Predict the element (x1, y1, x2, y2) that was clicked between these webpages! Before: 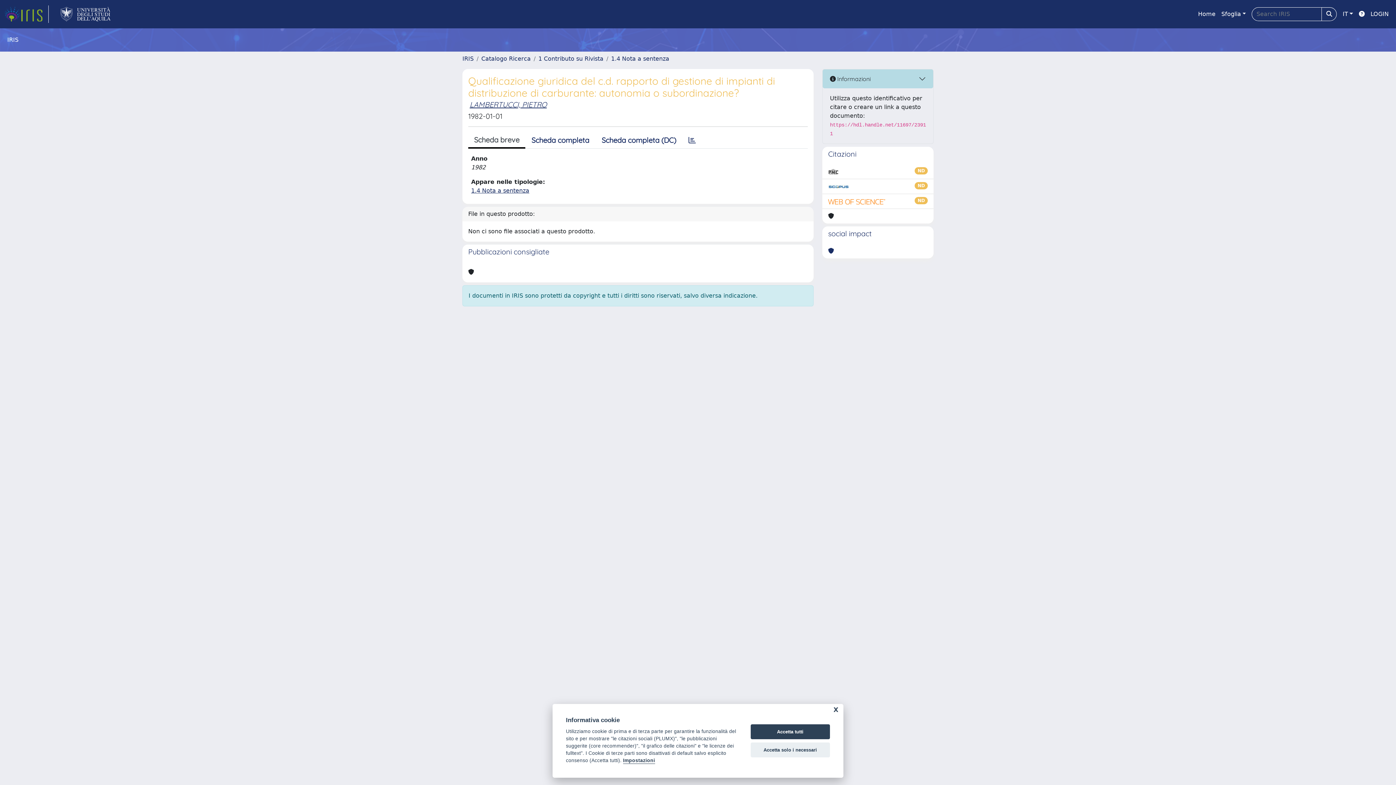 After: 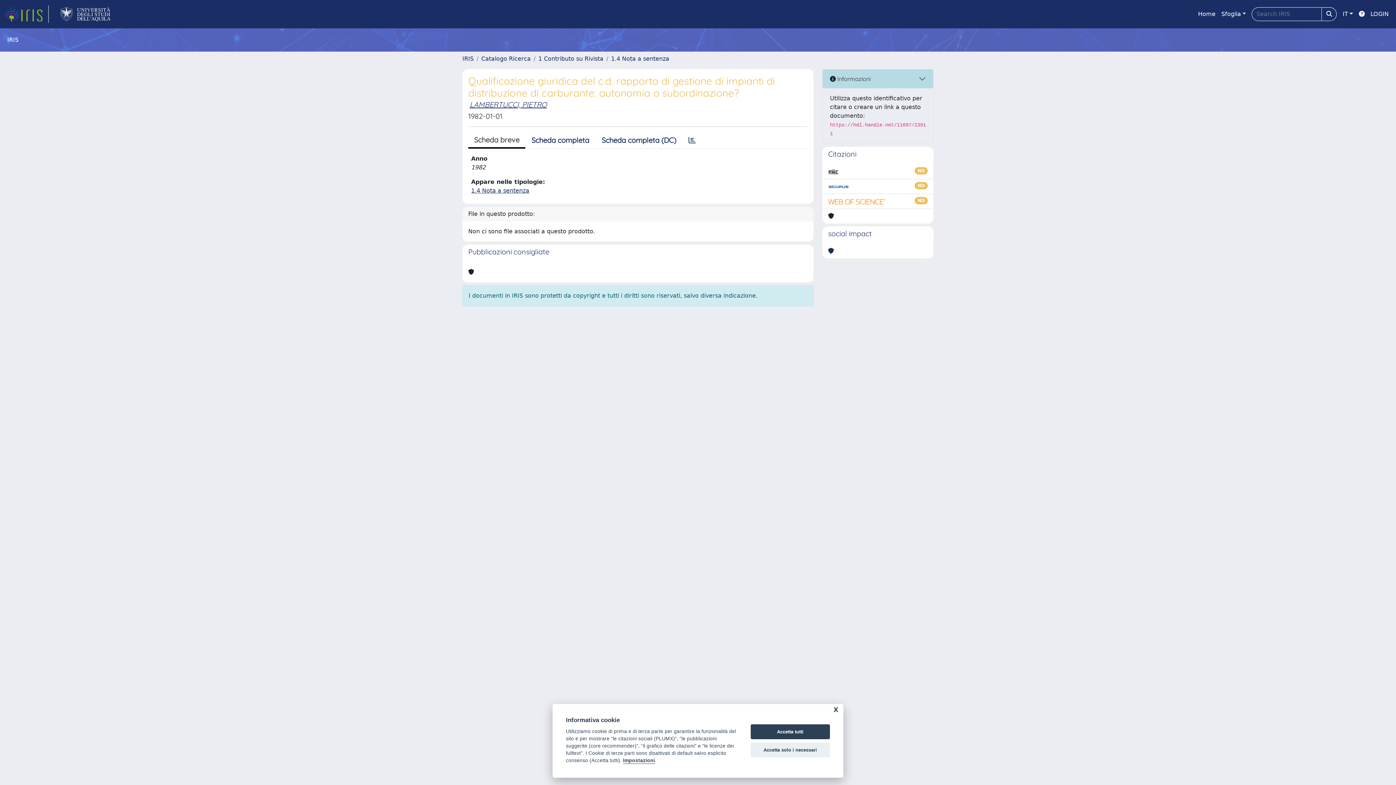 Action: bbox: (828, 167, 838, 176)